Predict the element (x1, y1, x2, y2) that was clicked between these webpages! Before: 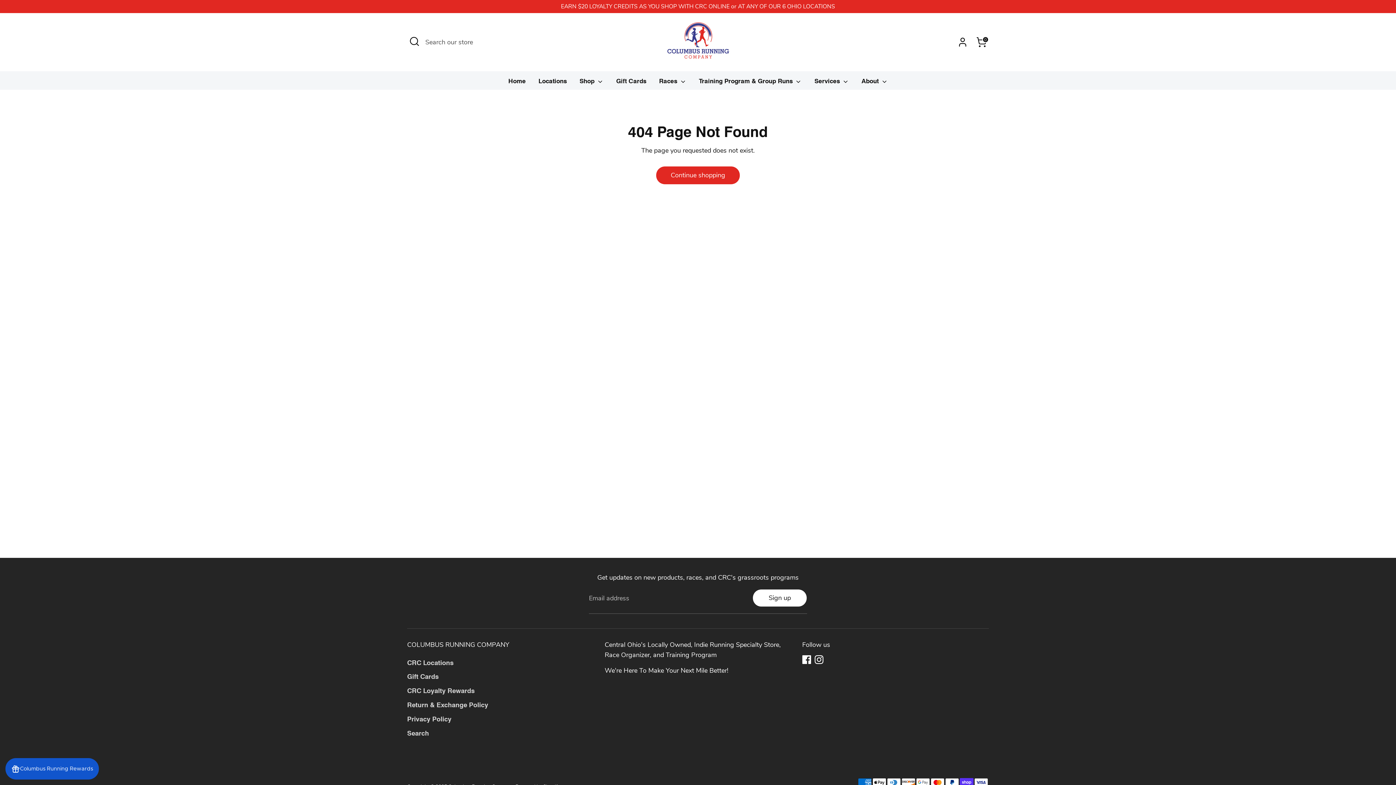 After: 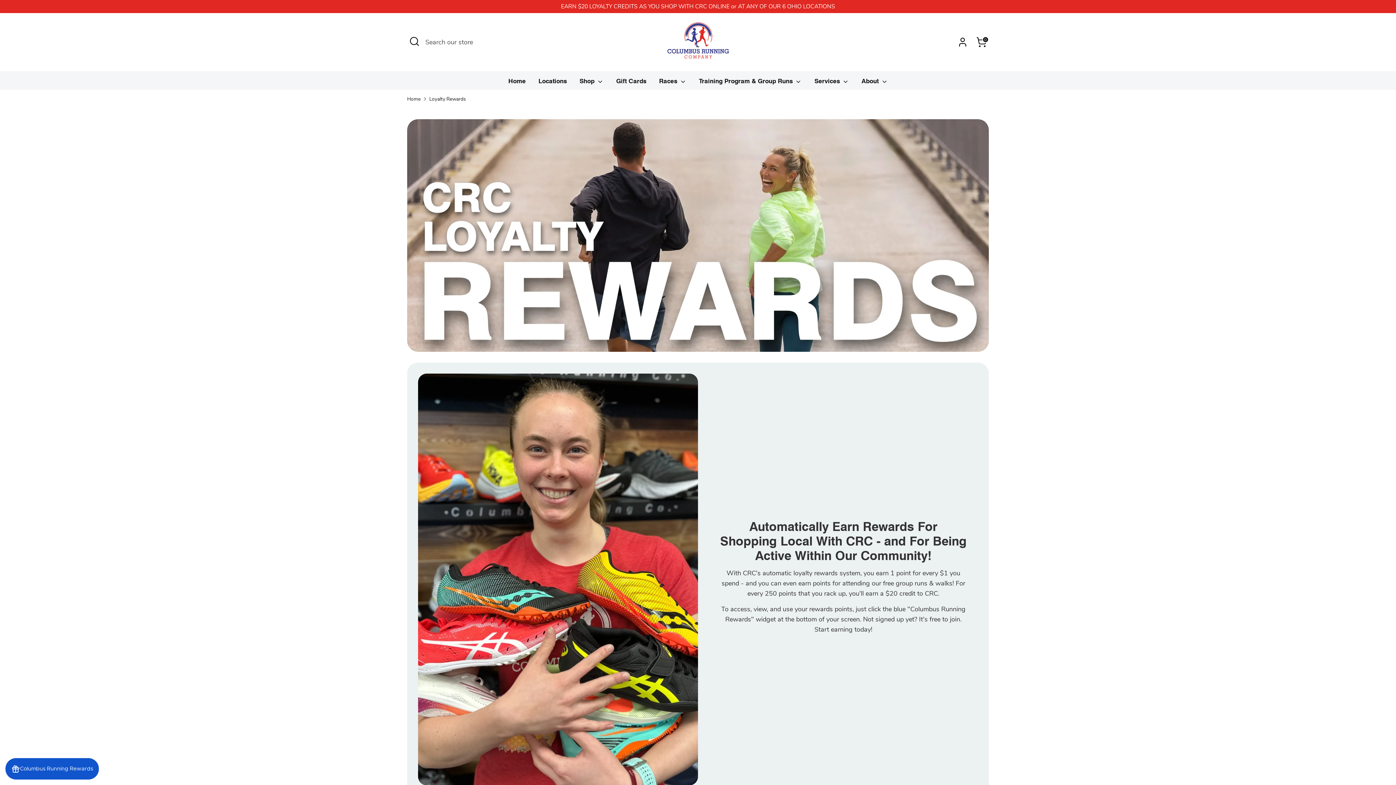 Action: label: CRC Loyalty Rewards bbox: (407, 686, 474, 695)